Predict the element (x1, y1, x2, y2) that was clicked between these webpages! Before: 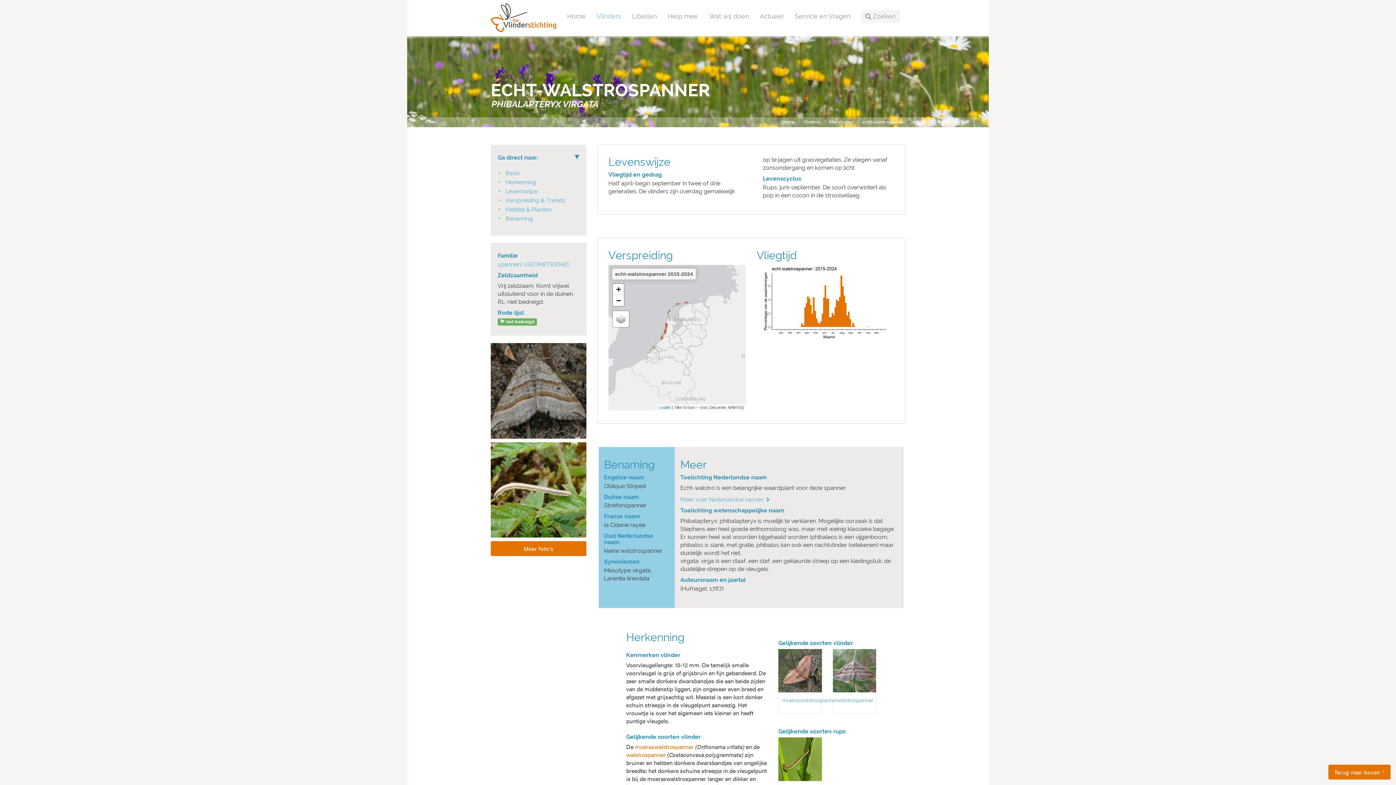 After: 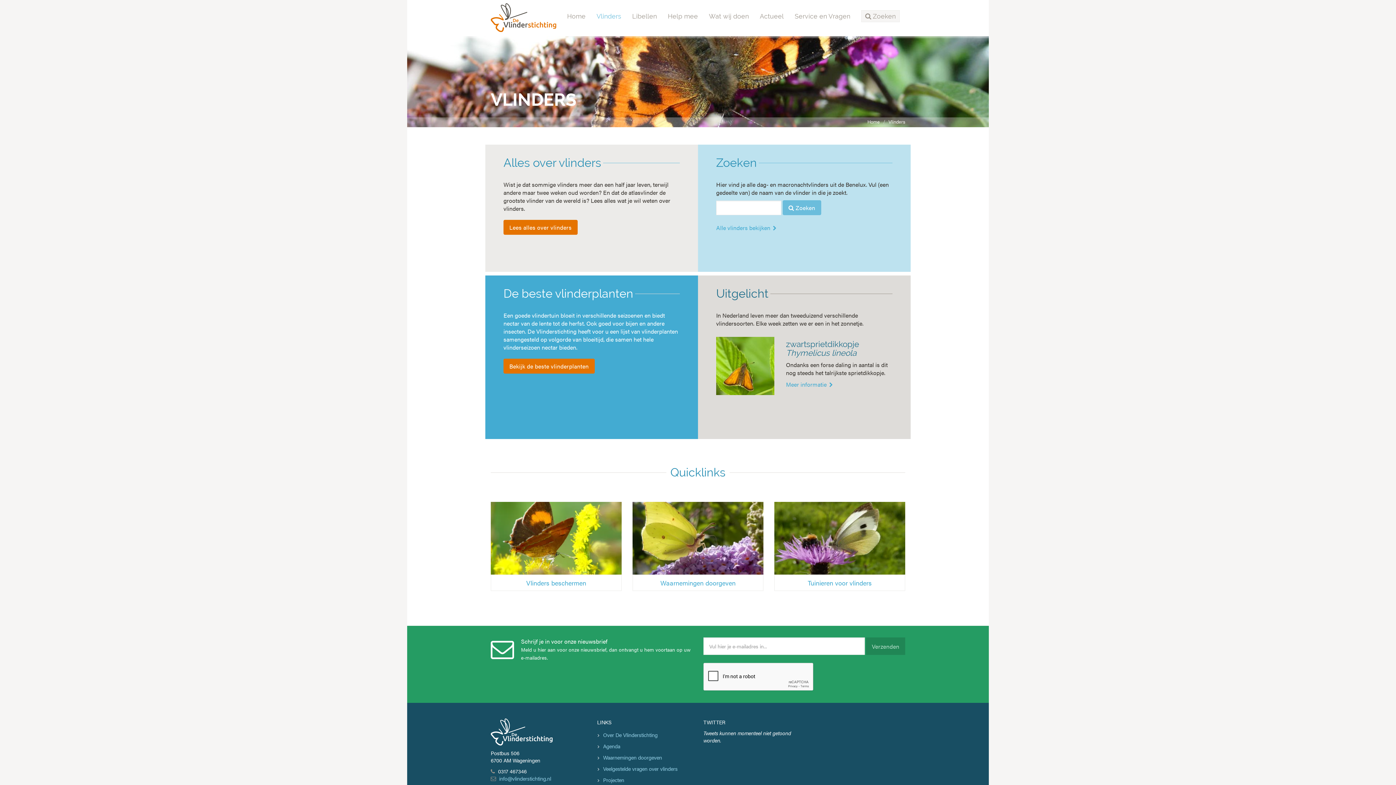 Action: label: Vlinders bbox: (803, 118, 820, 125)